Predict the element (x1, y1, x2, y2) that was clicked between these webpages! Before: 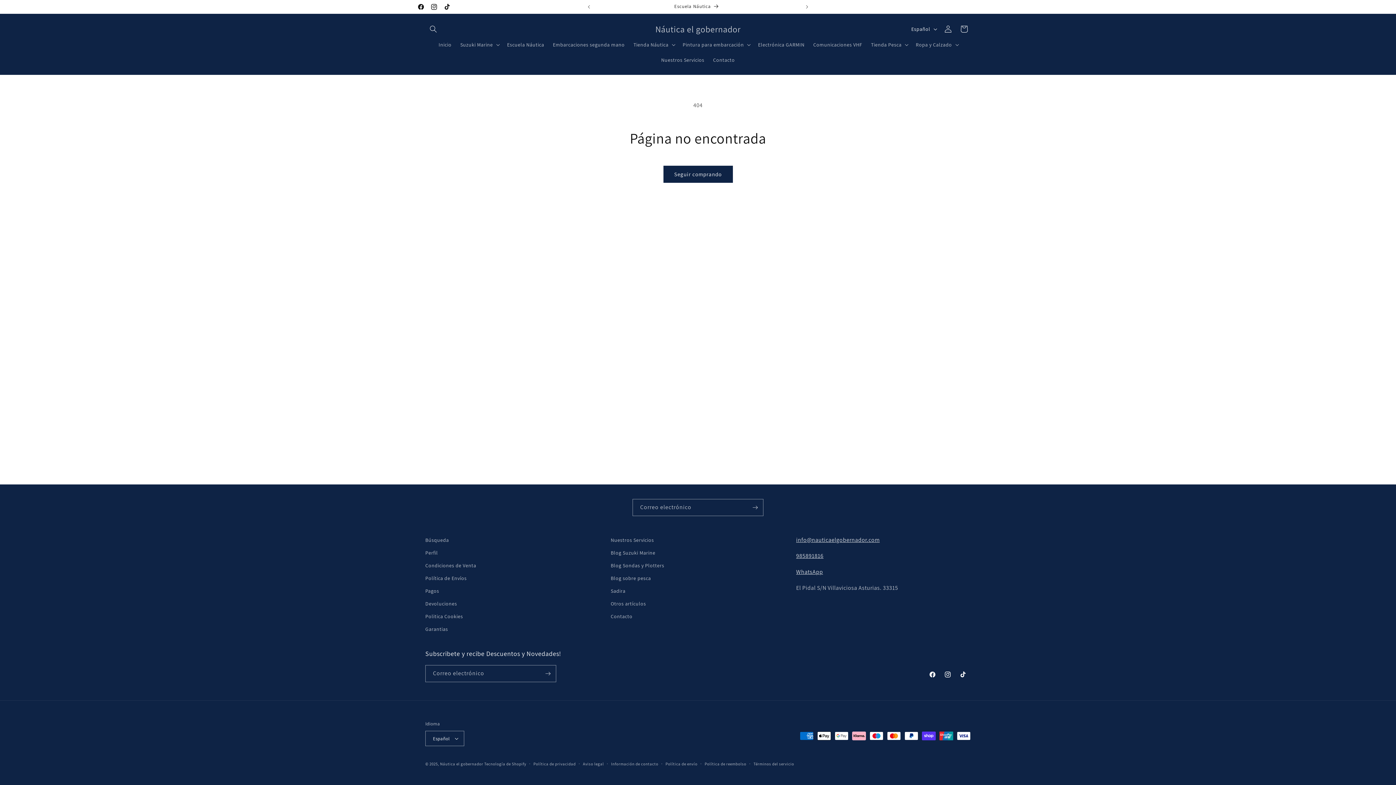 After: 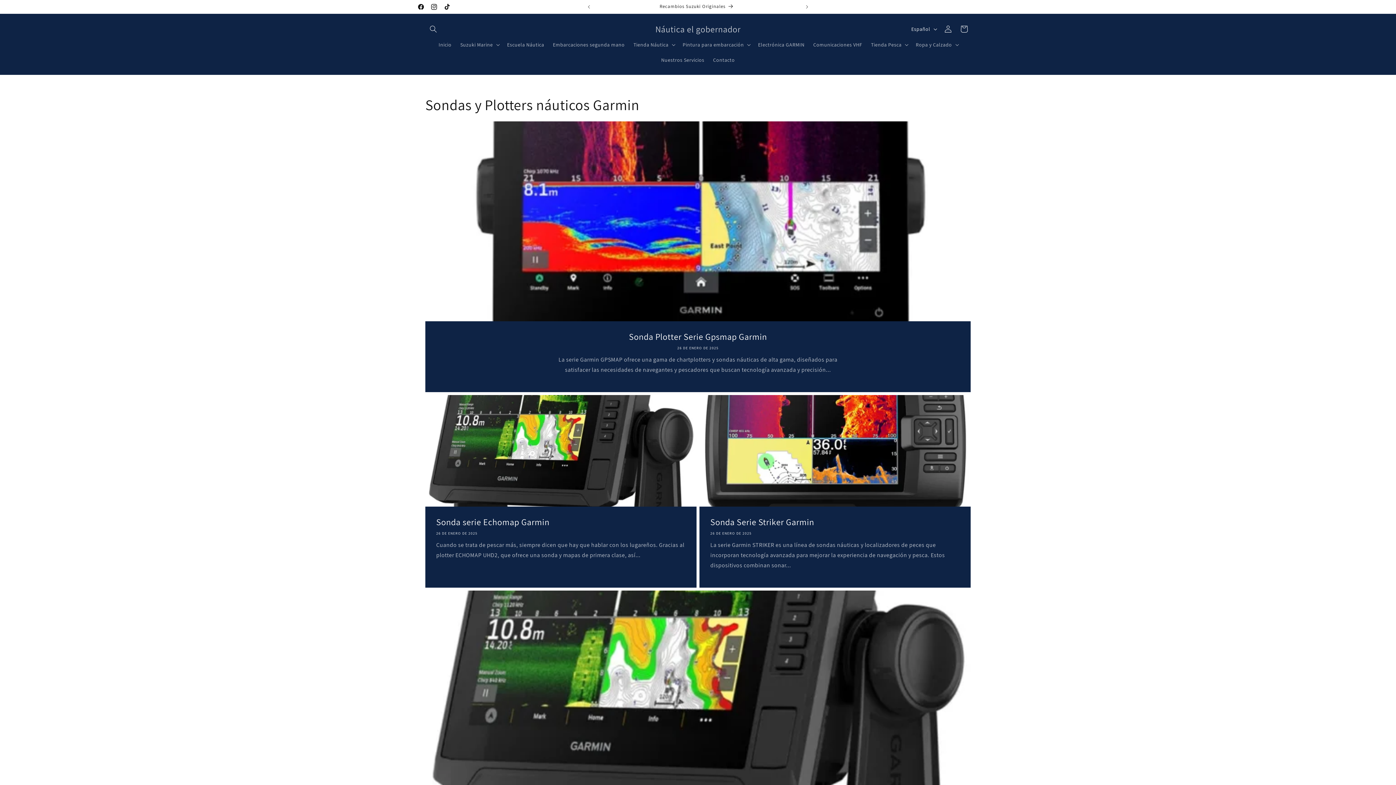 Action: label: Blog Sondas y Plotters bbox: (610, 559, 664, 572)